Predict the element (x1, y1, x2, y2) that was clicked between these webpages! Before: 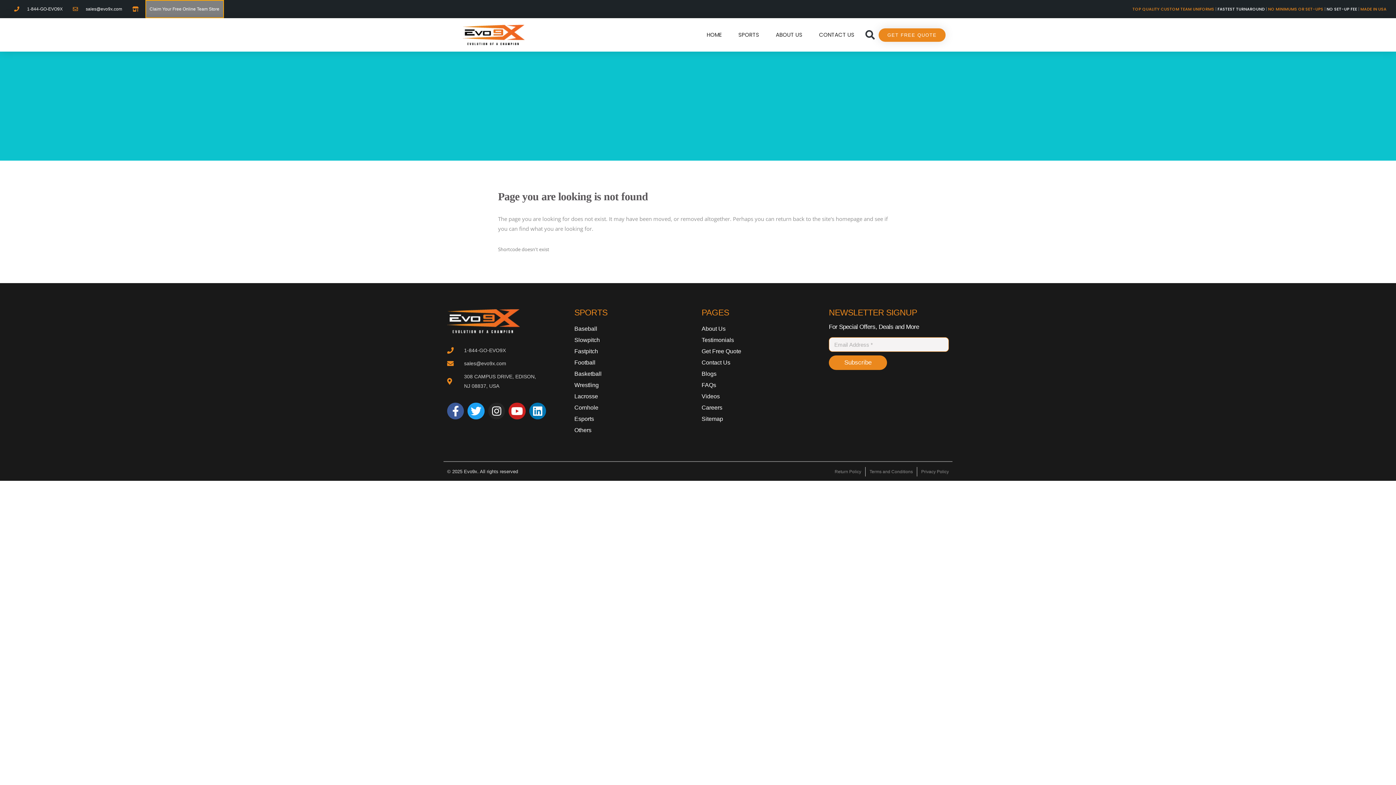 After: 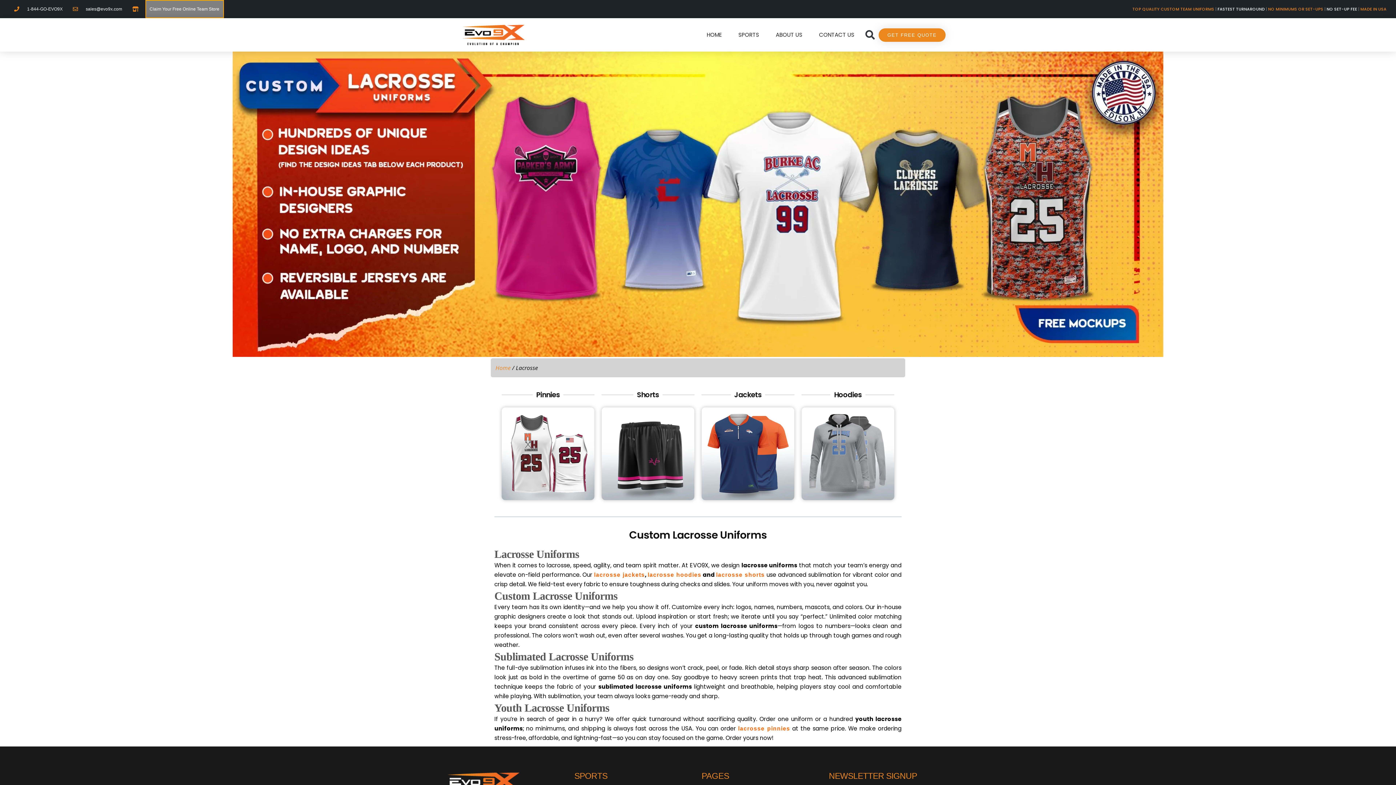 Action: bbox: (574, 392, 694, 401) label: Lacrosse